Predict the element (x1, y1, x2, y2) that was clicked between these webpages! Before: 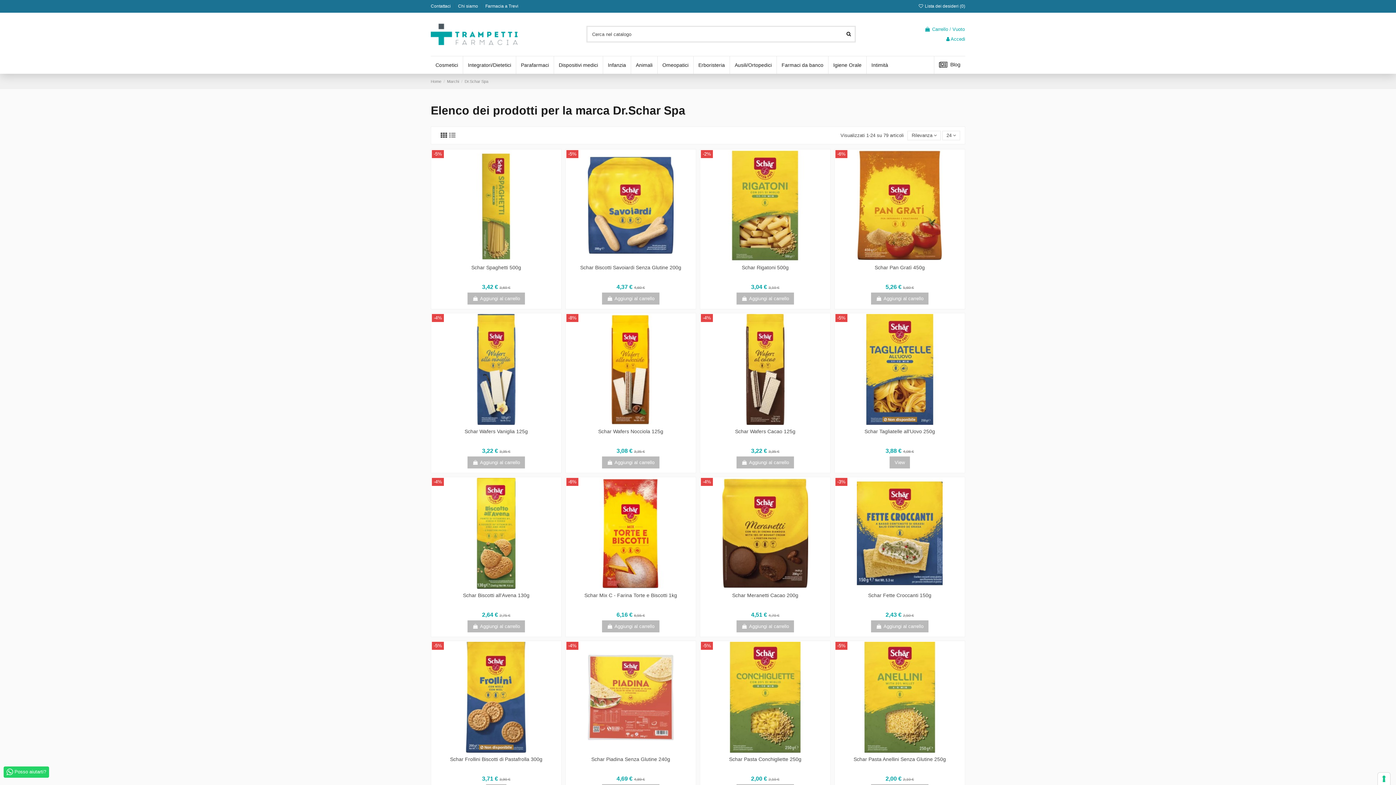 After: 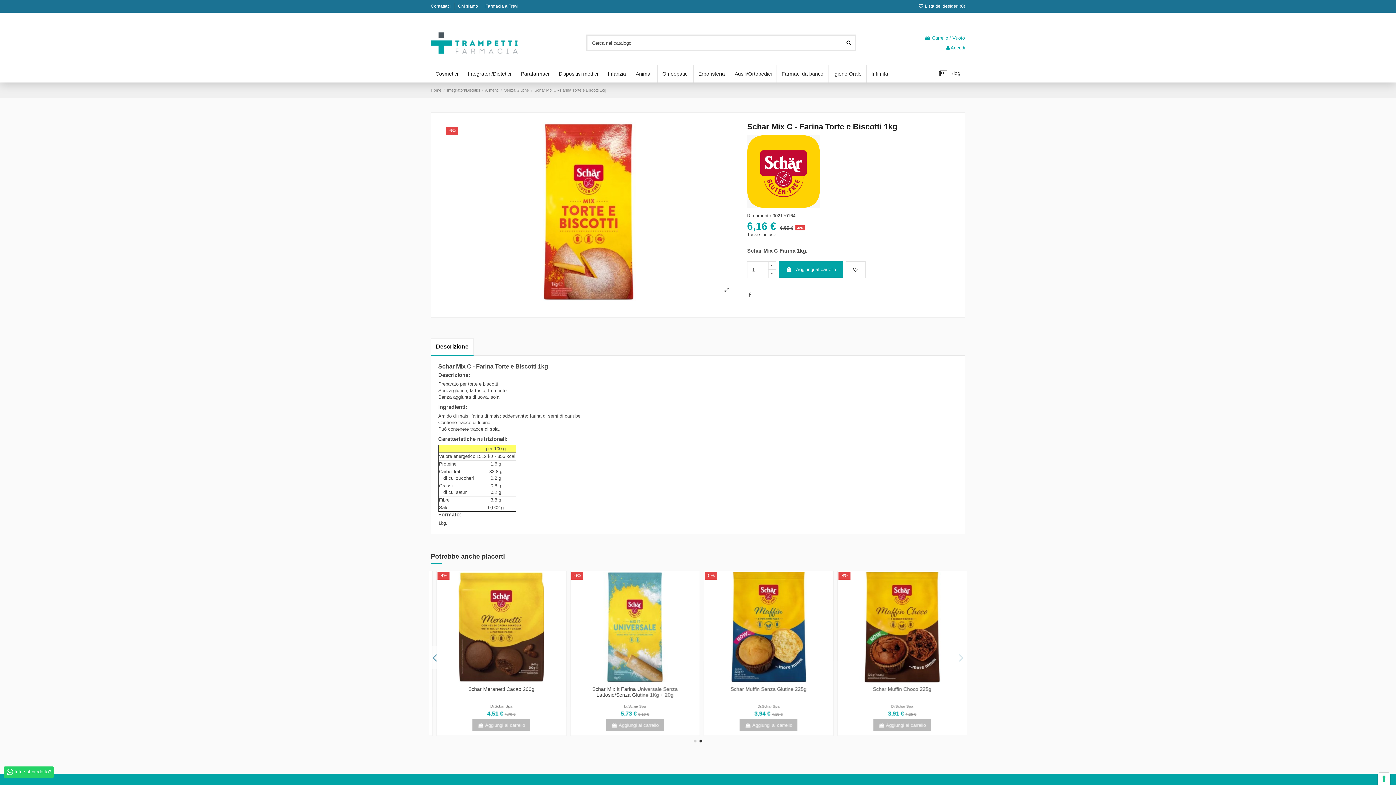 Action: bbox: (566, 478, 695, 589)